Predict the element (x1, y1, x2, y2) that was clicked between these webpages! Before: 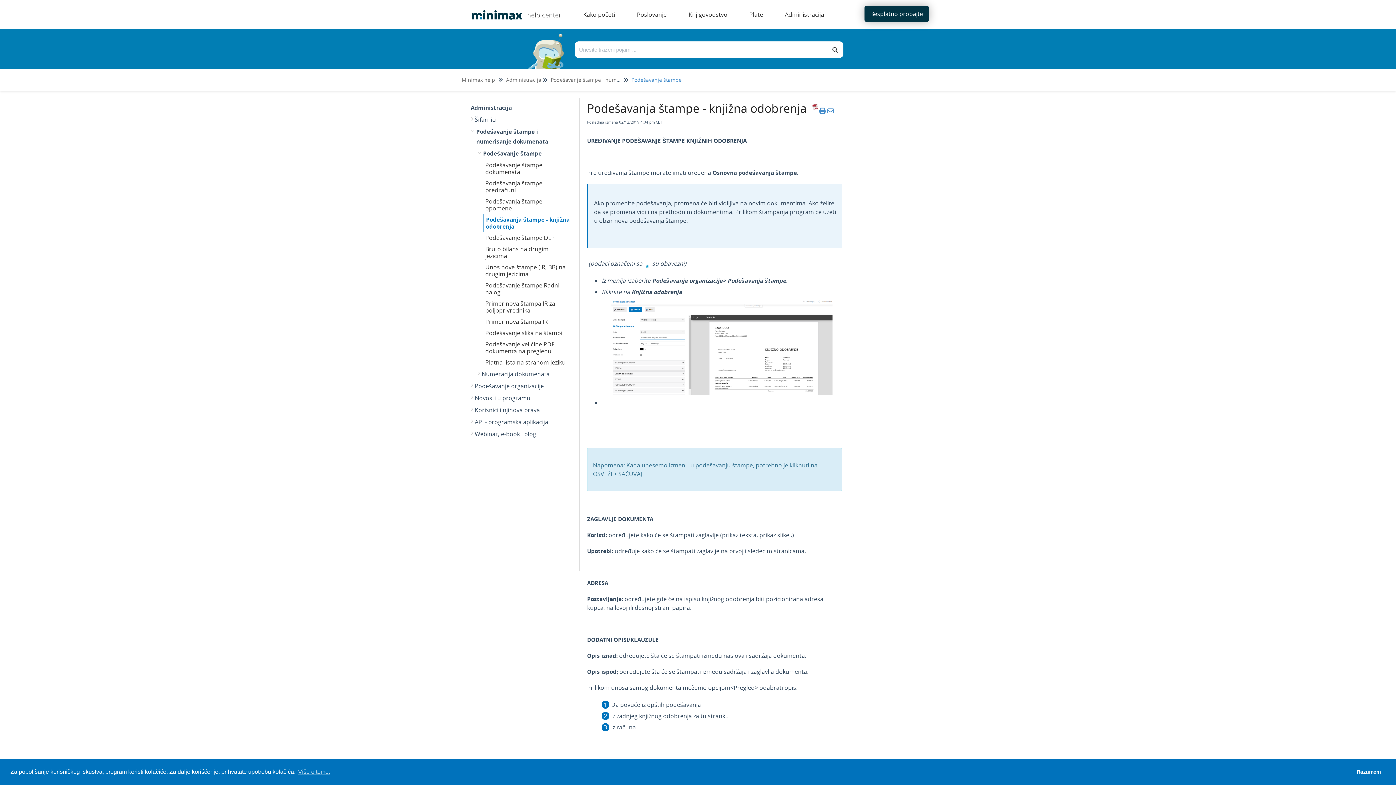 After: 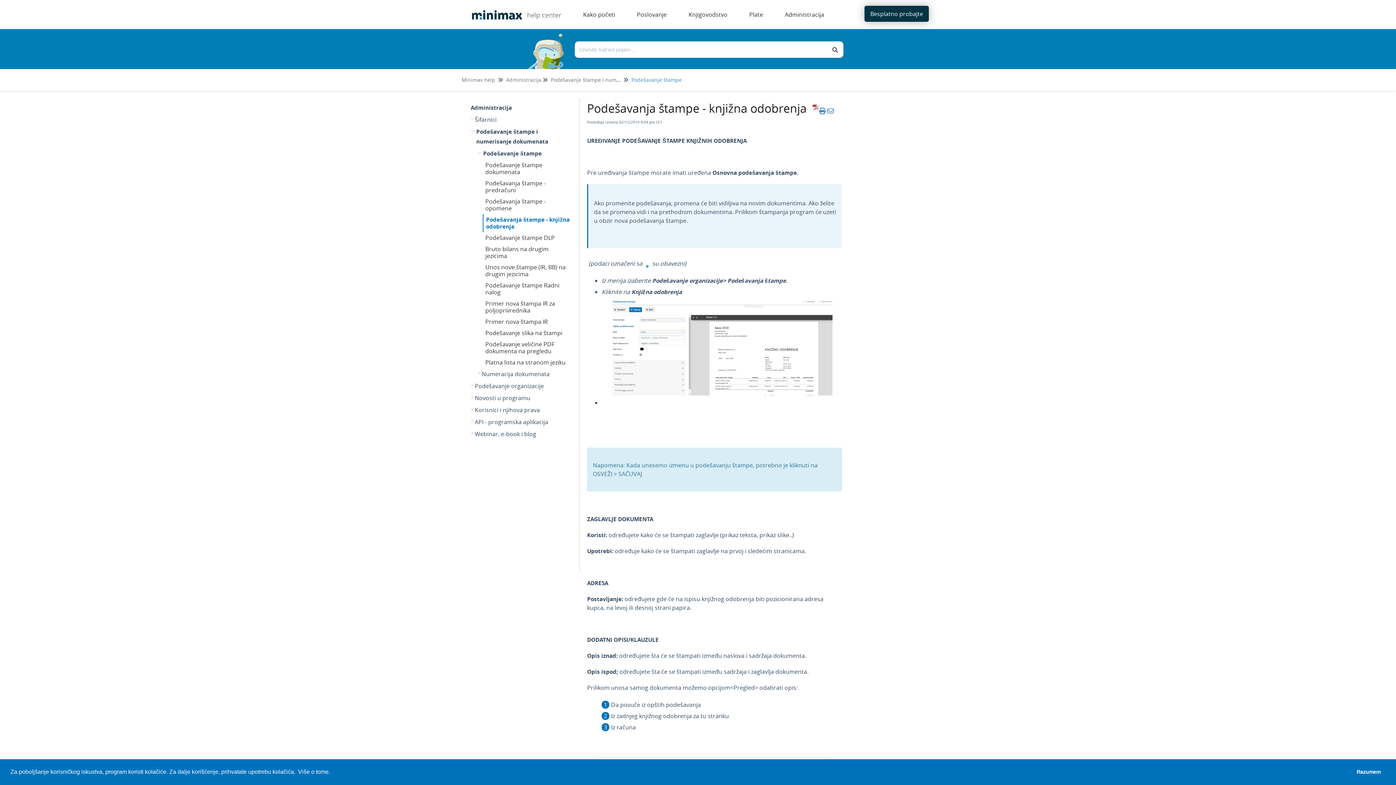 Action: bbox: (297, 766, 331, 777) label: learn more about cookies